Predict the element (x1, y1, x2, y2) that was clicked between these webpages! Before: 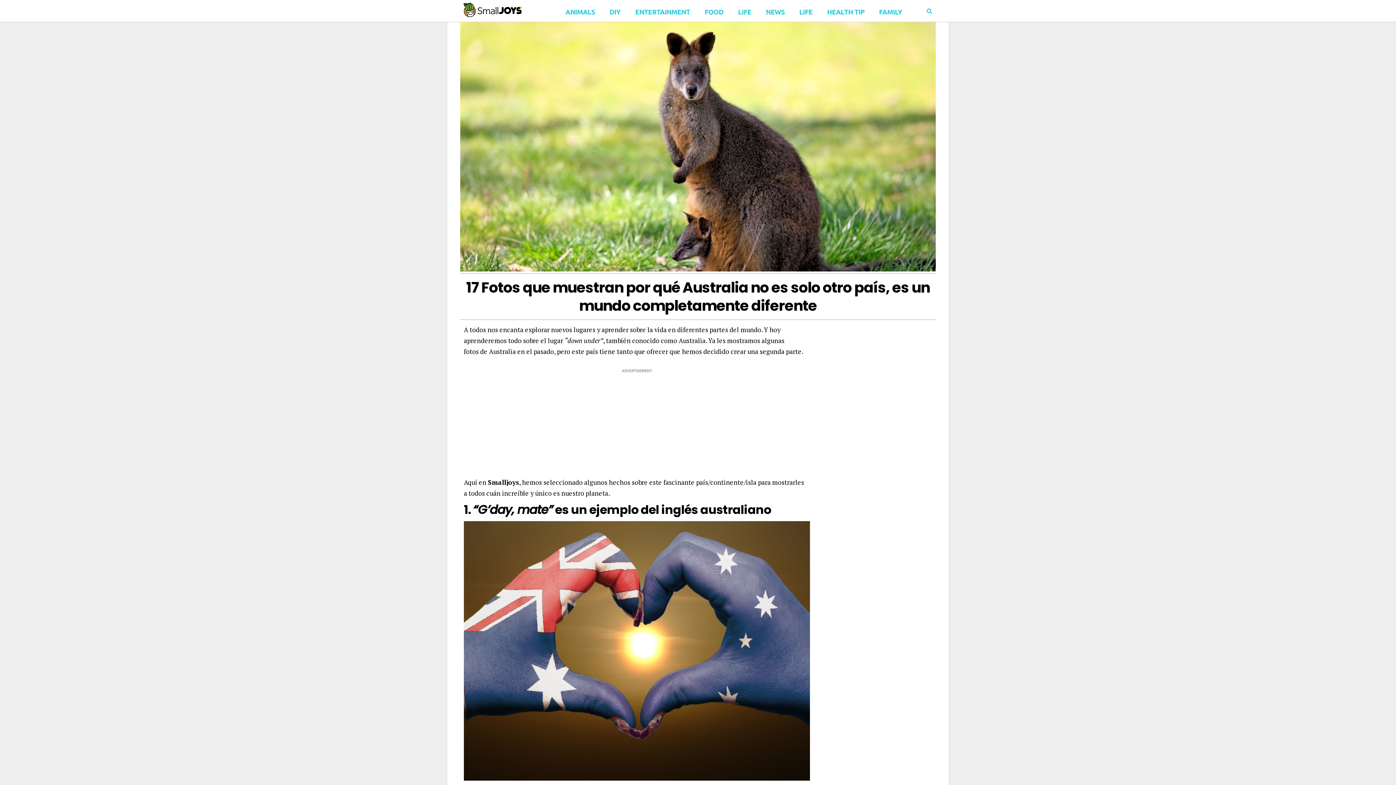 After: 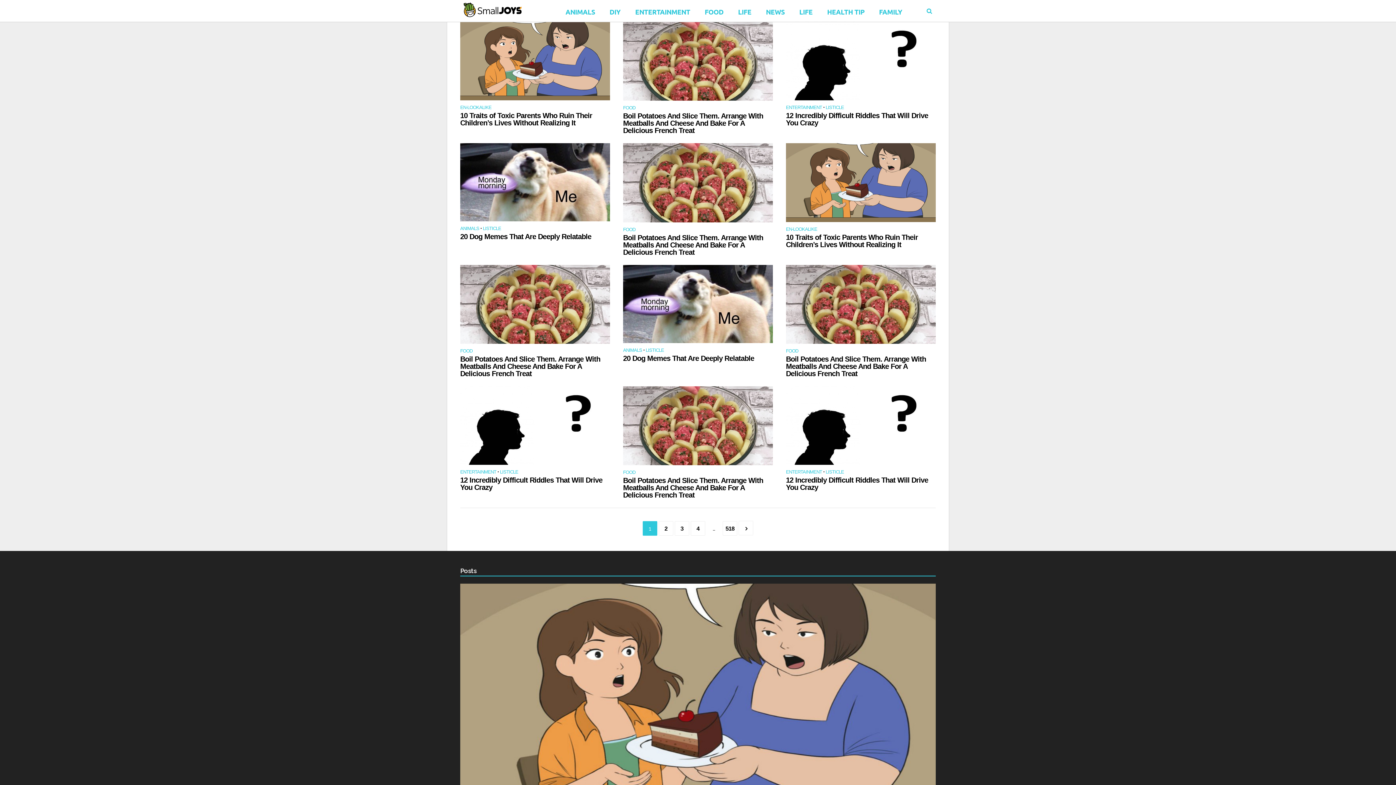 Action: bbox: (460, 0, 521, 20)